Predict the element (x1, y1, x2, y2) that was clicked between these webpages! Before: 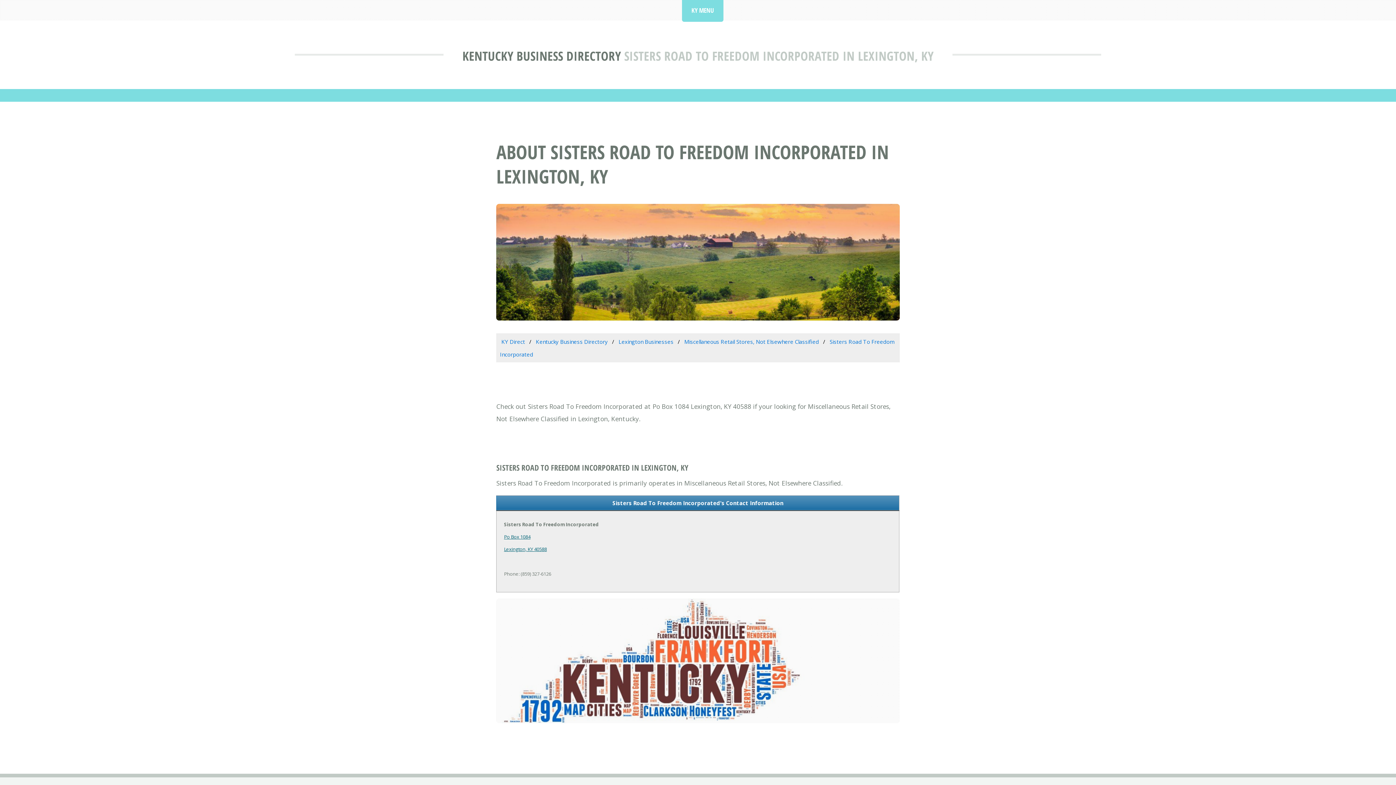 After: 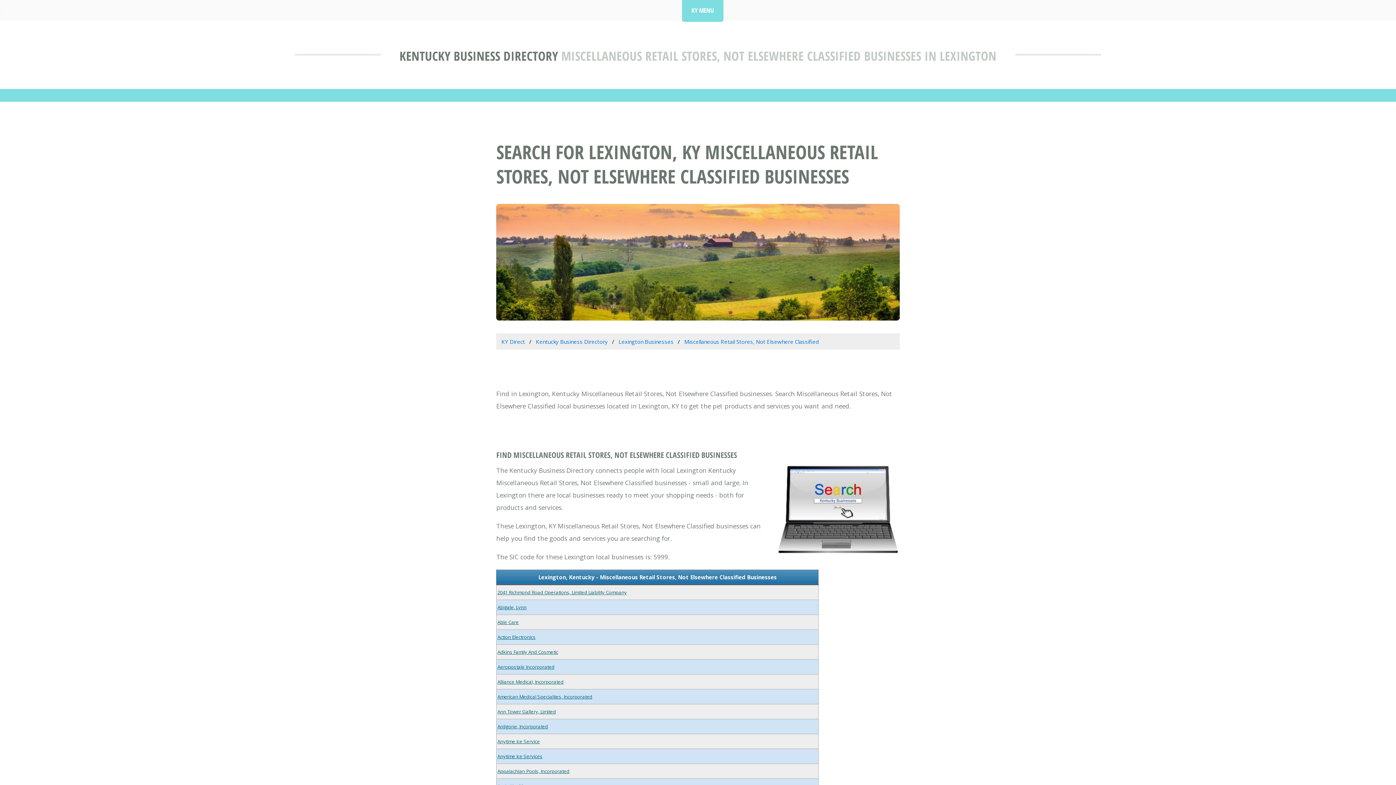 Action: bbox: (684, 338, 819, 345) label: Miscellaneous Retail Stores, Not Elsewhere Classified